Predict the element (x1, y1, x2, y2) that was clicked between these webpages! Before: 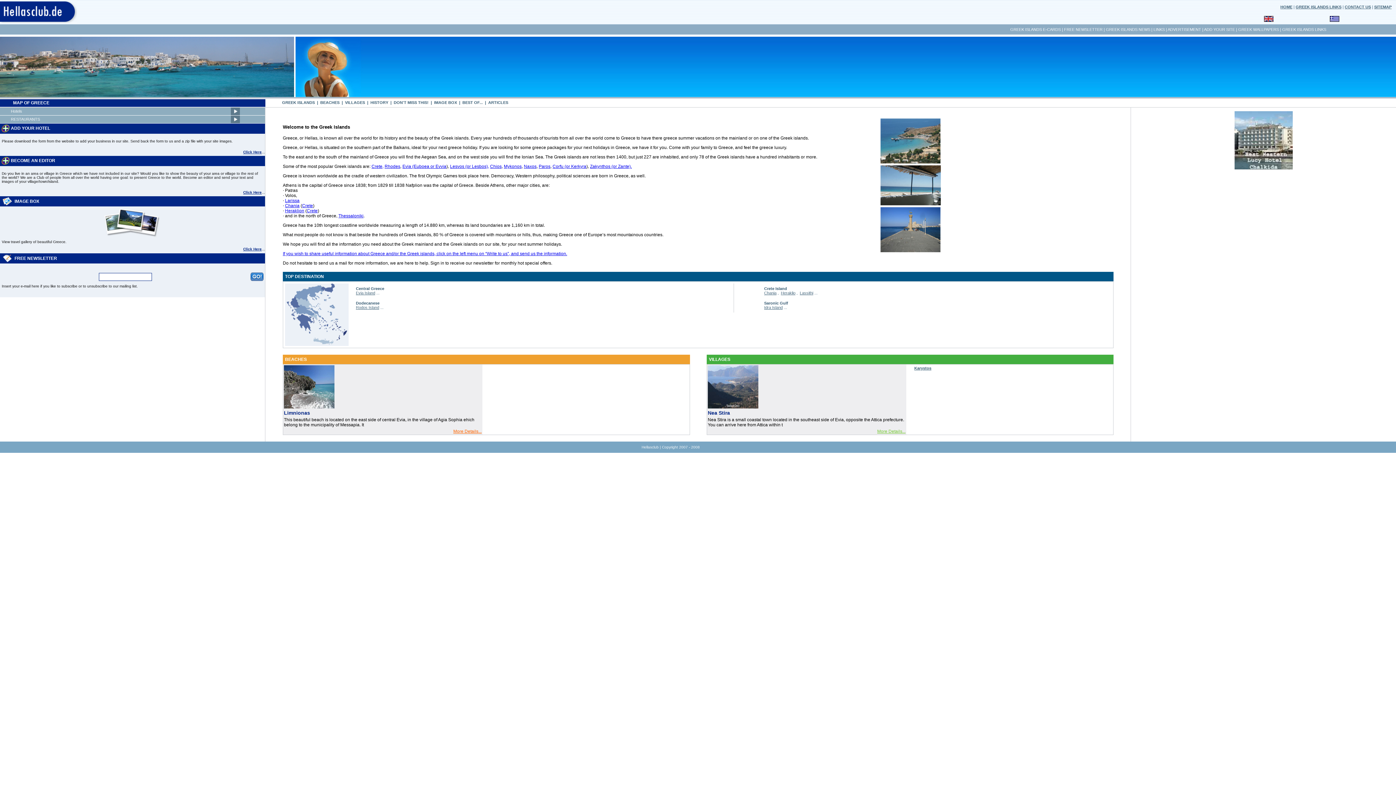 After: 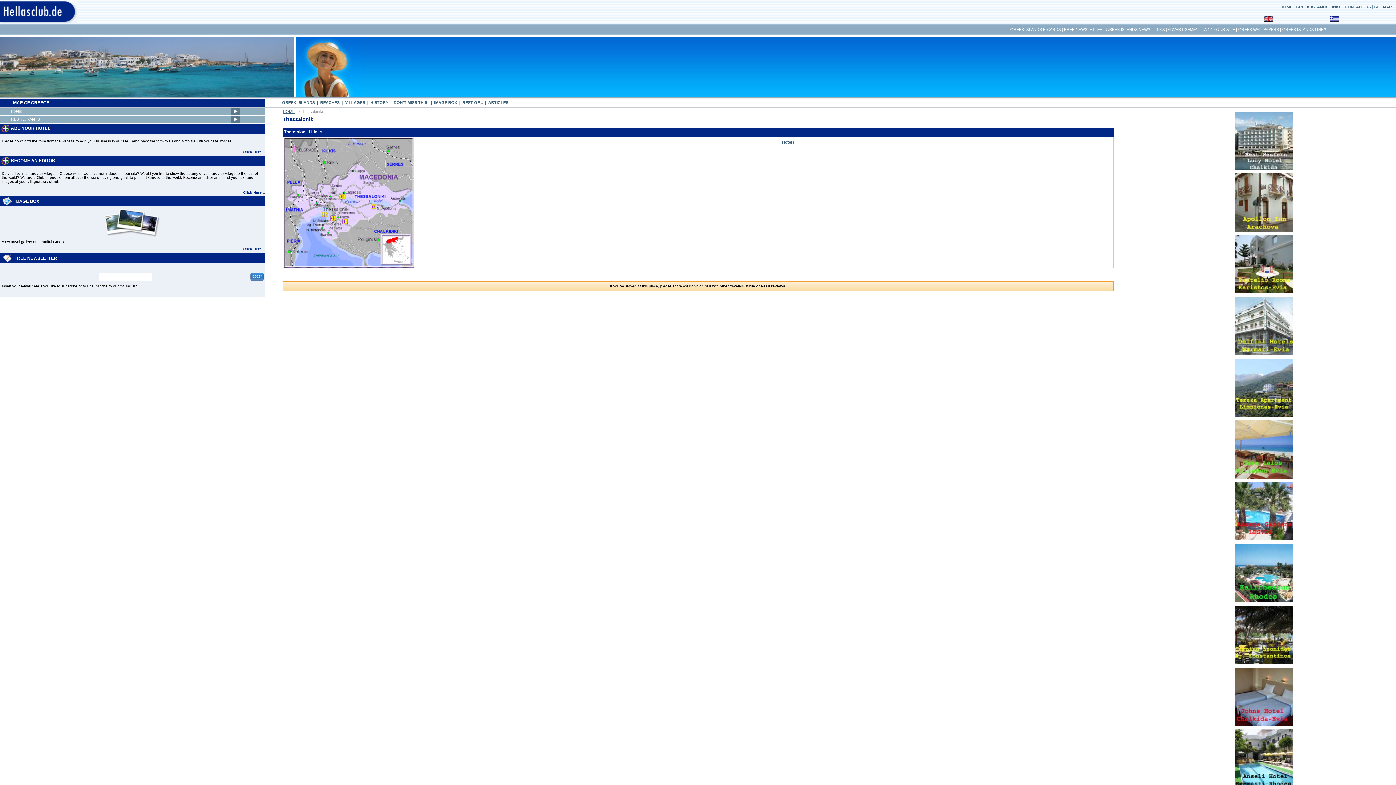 Action: label: Thessaloniki bbox: (338, 213, 363, 218)